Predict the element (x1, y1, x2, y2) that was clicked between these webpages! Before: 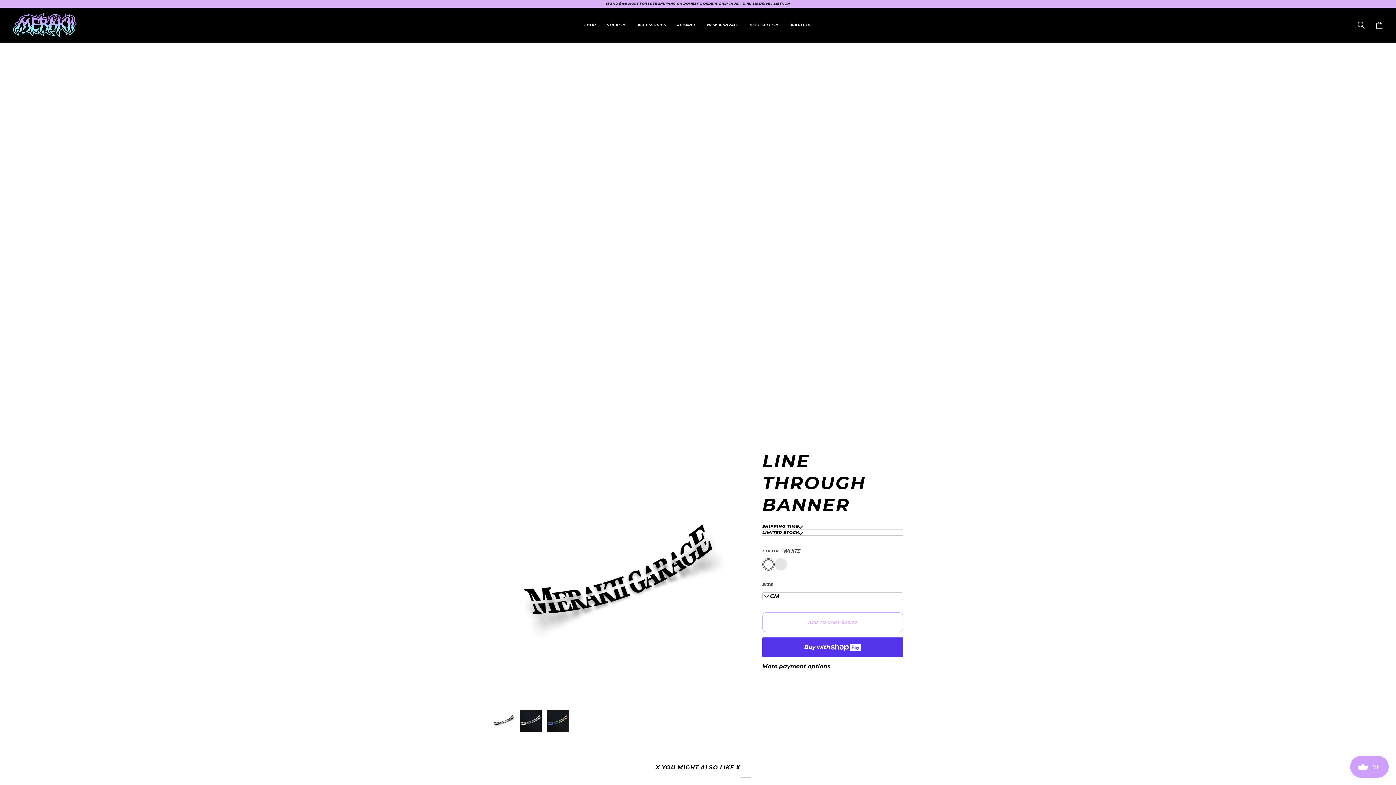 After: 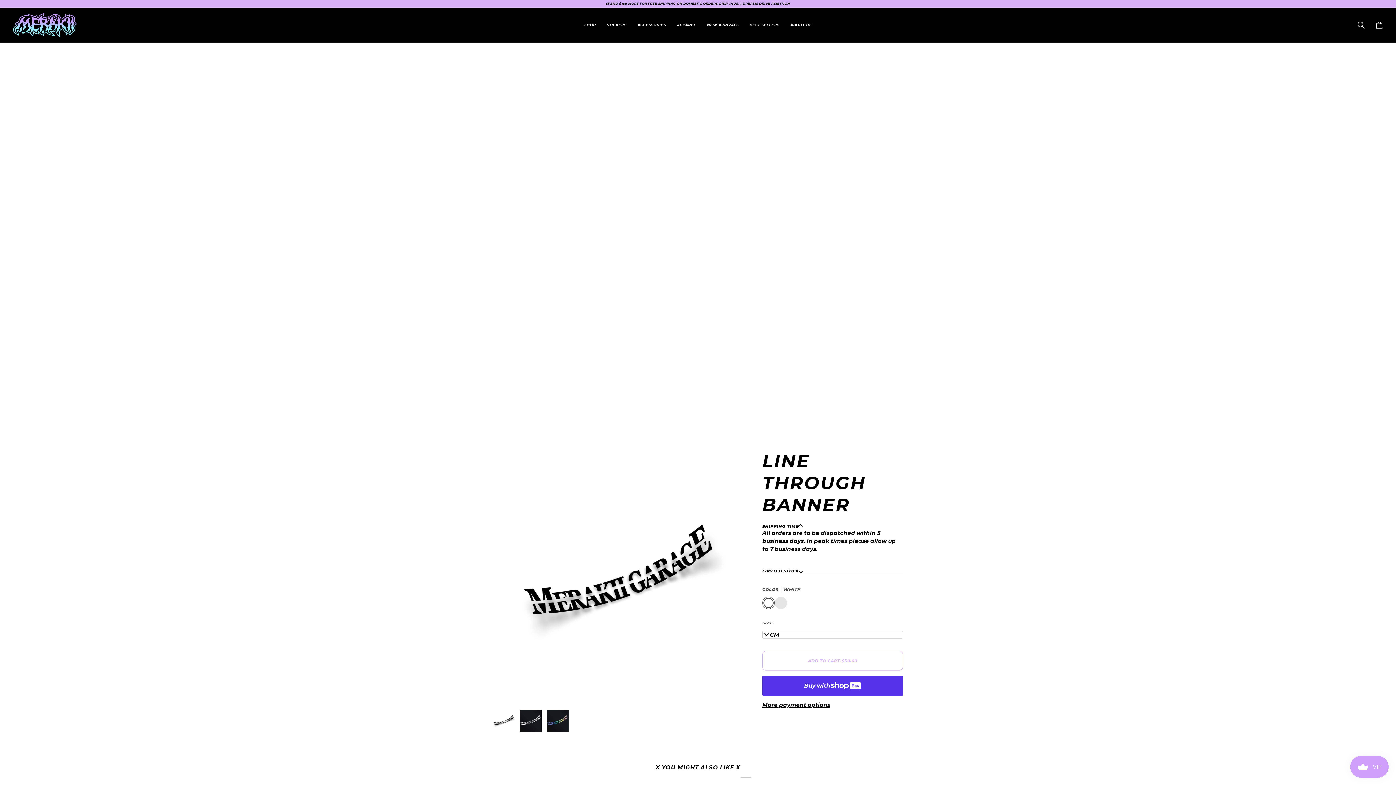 Action: bbox: (762, 523, 903, 529) label: SHIPPING TIME